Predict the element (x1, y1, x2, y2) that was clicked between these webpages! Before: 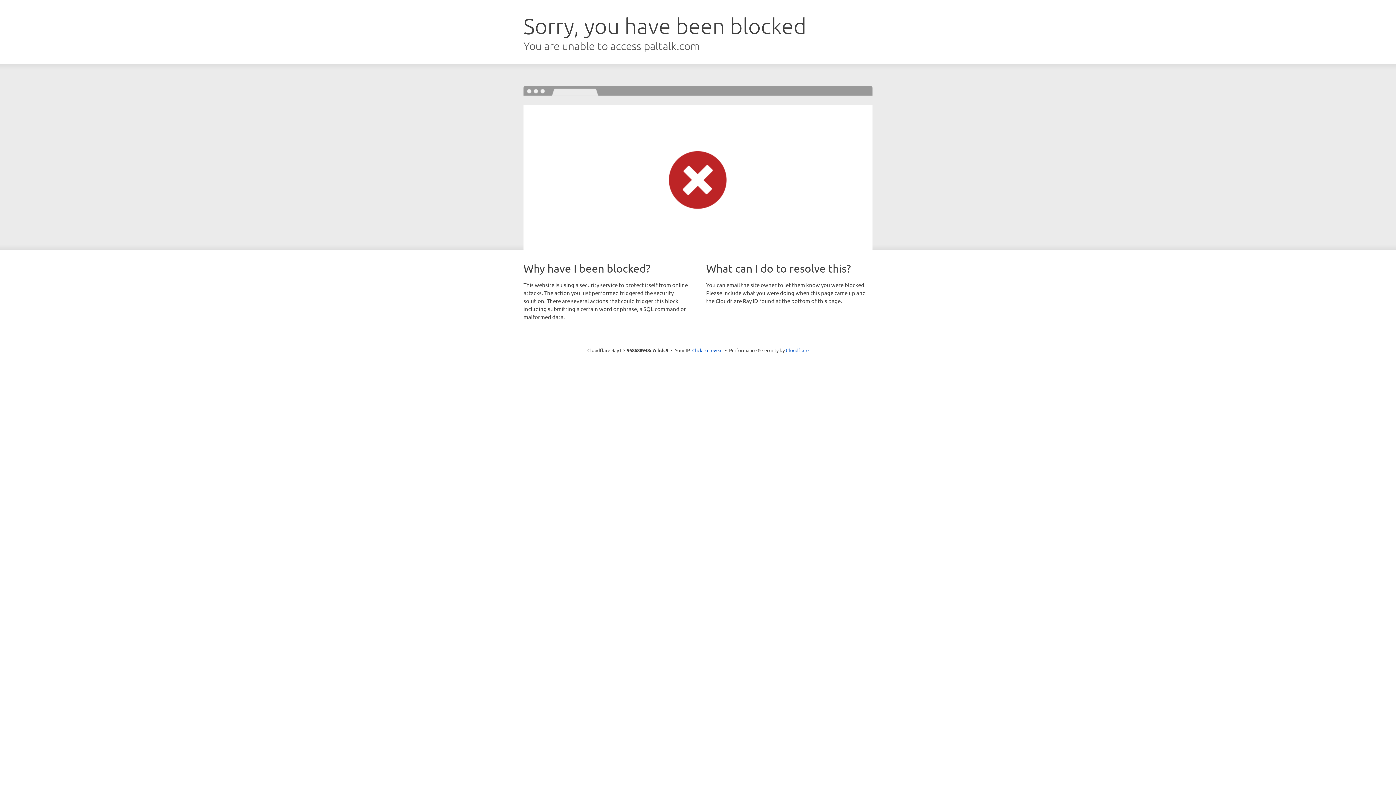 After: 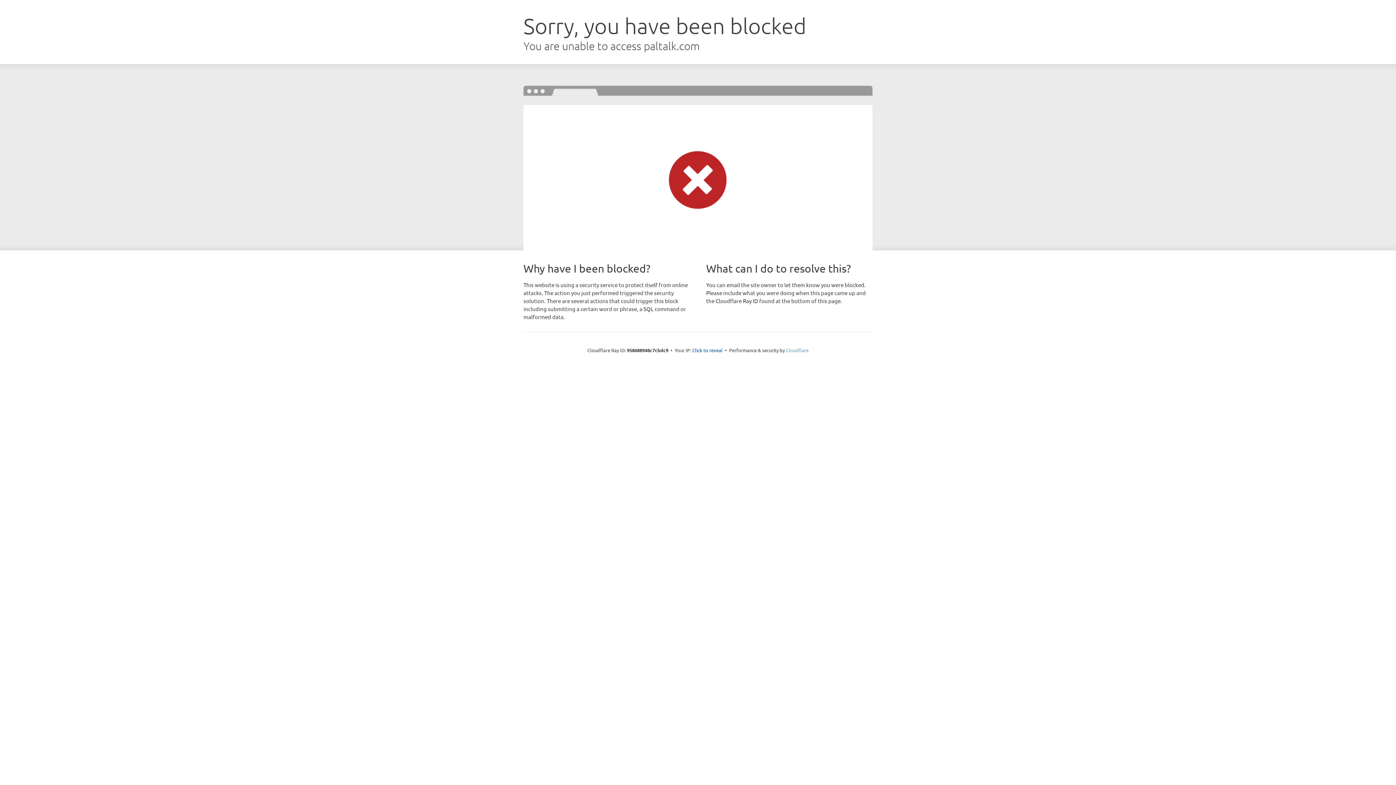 Action: bbox: (786, 347, 808, 353) label: Cloudflare